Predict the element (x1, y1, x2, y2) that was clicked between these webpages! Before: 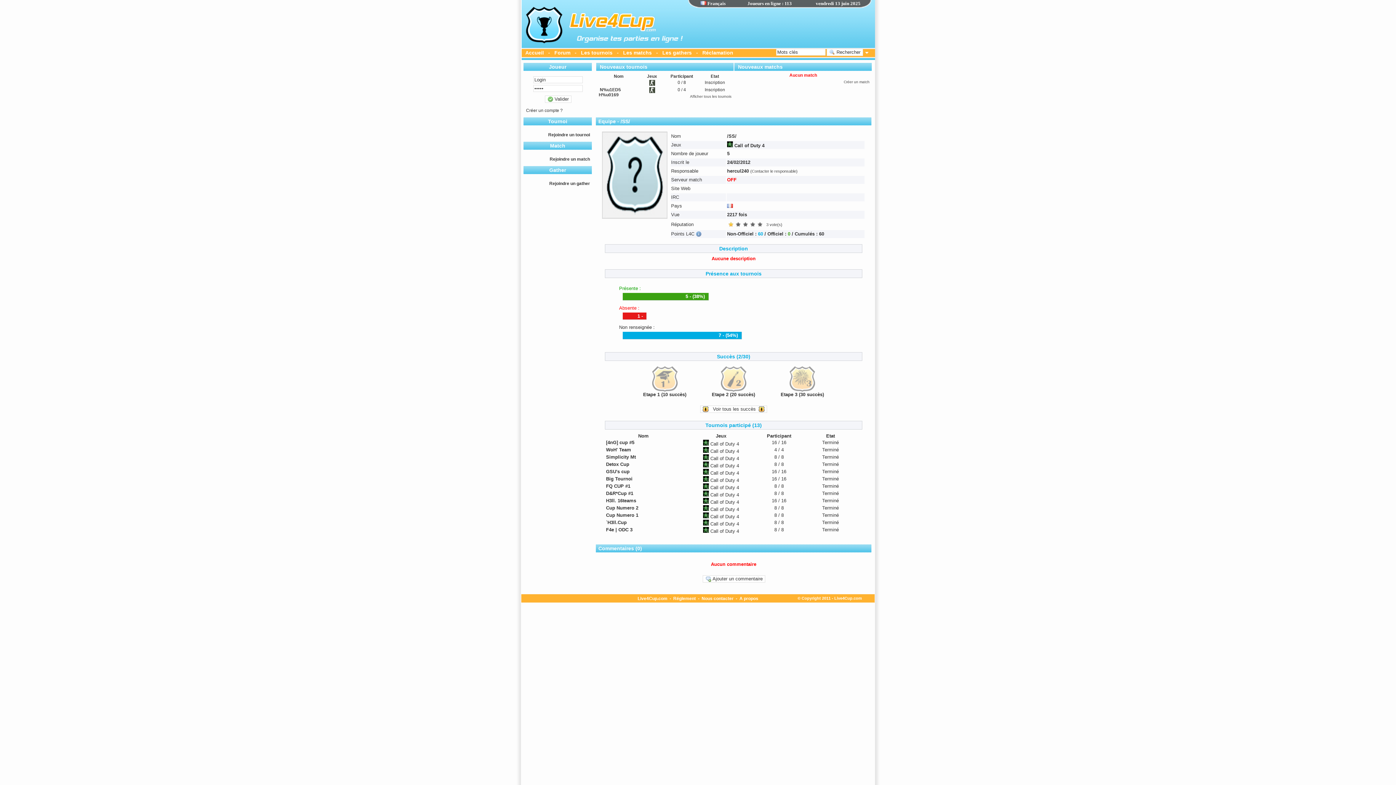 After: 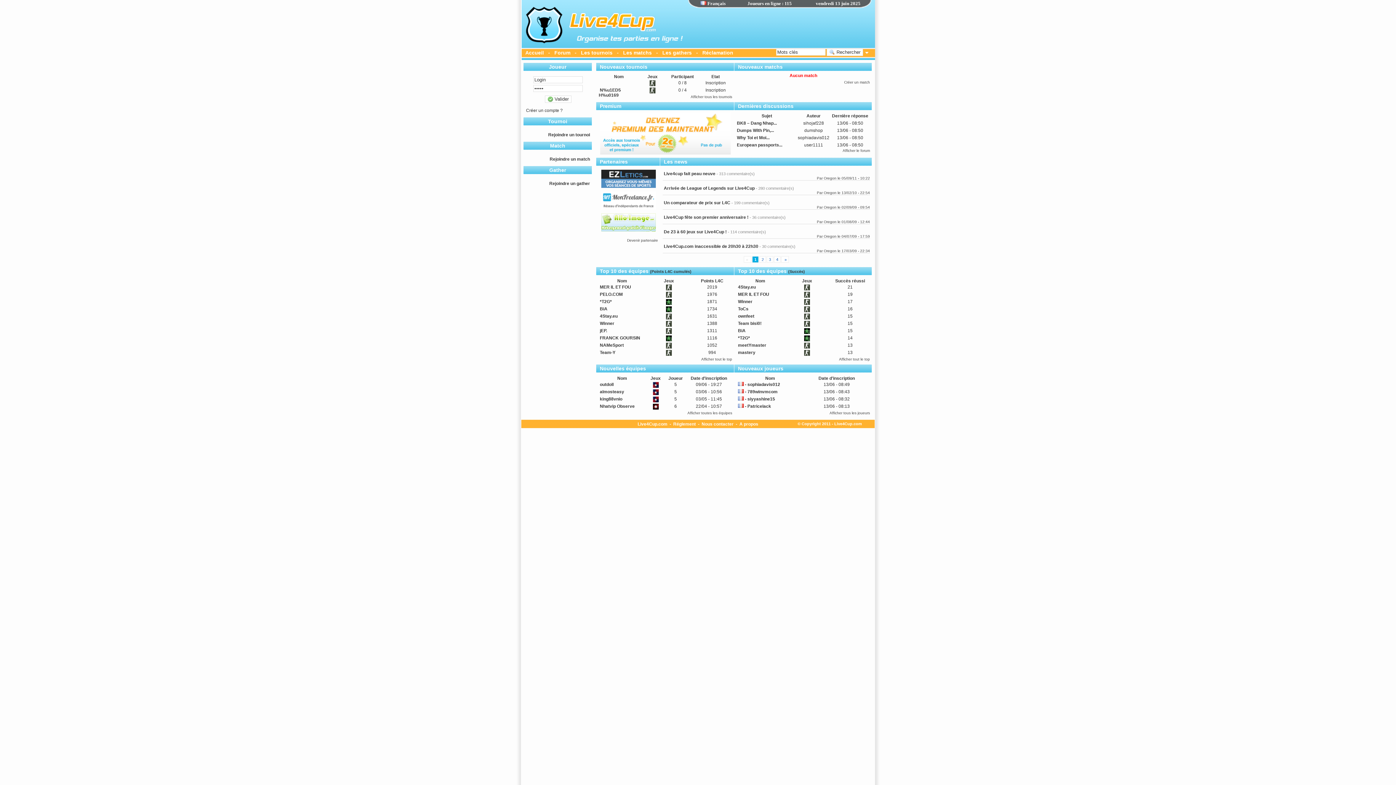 Action: bbox: (637, 596, 667, 601) label: Live4Cup.com